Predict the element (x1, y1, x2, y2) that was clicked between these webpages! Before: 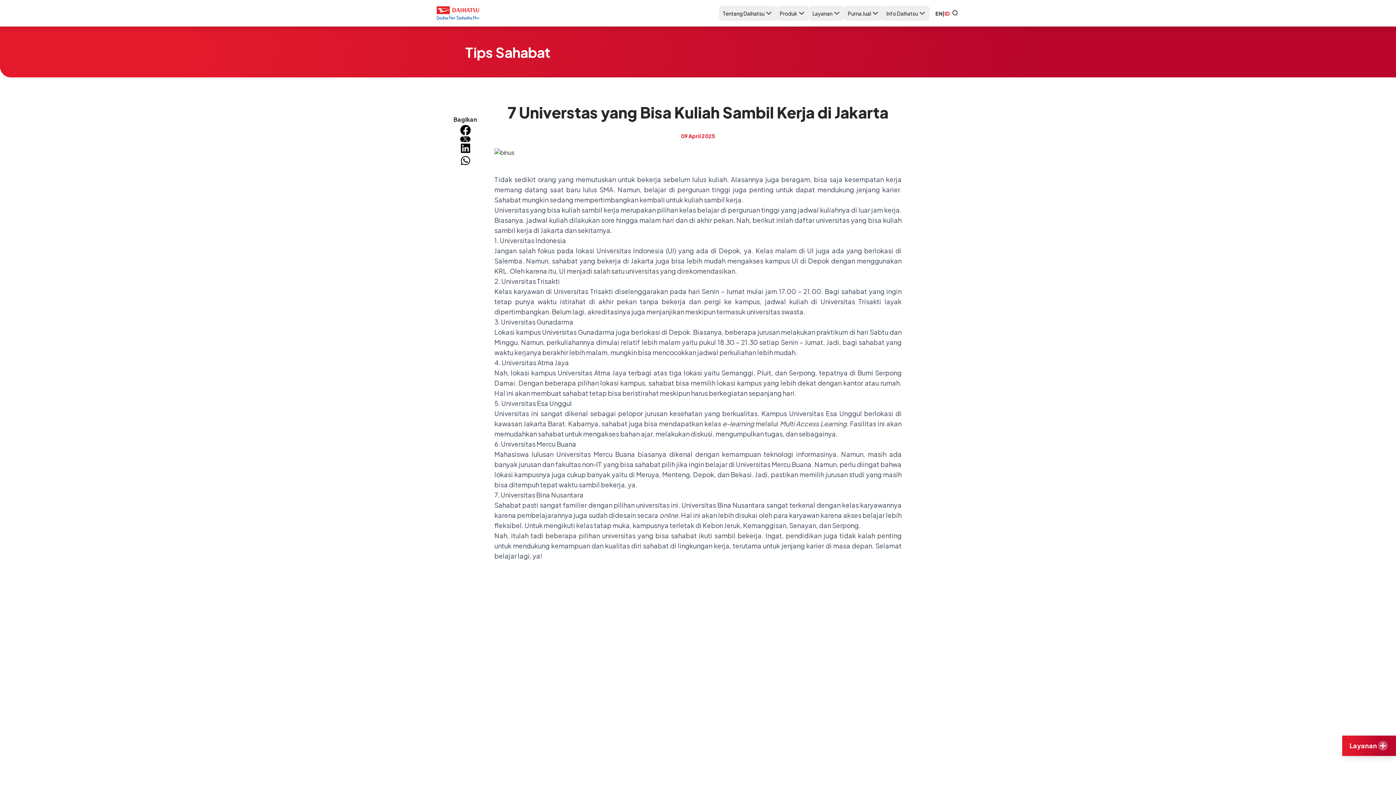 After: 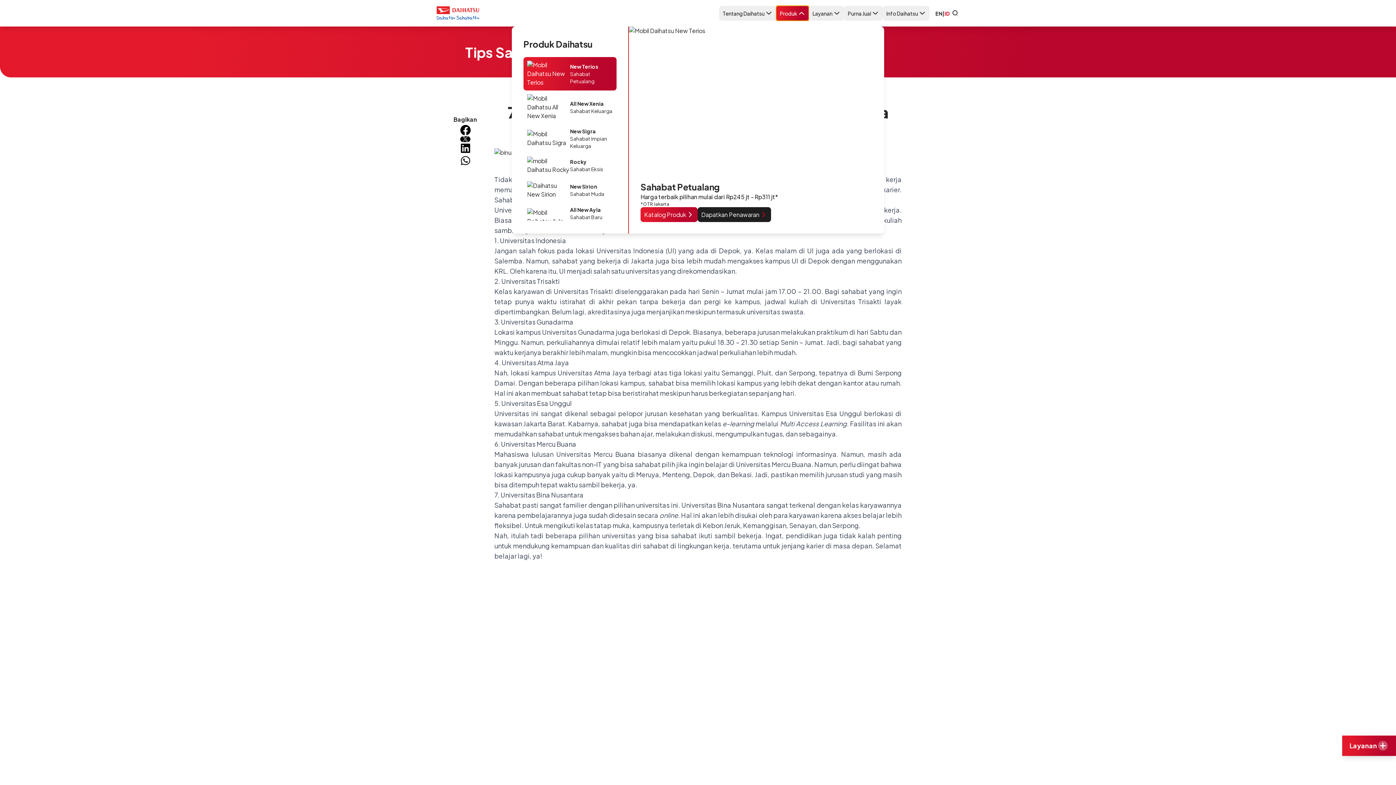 Action: bbox: (776, 5, 809, 20) label: Produk